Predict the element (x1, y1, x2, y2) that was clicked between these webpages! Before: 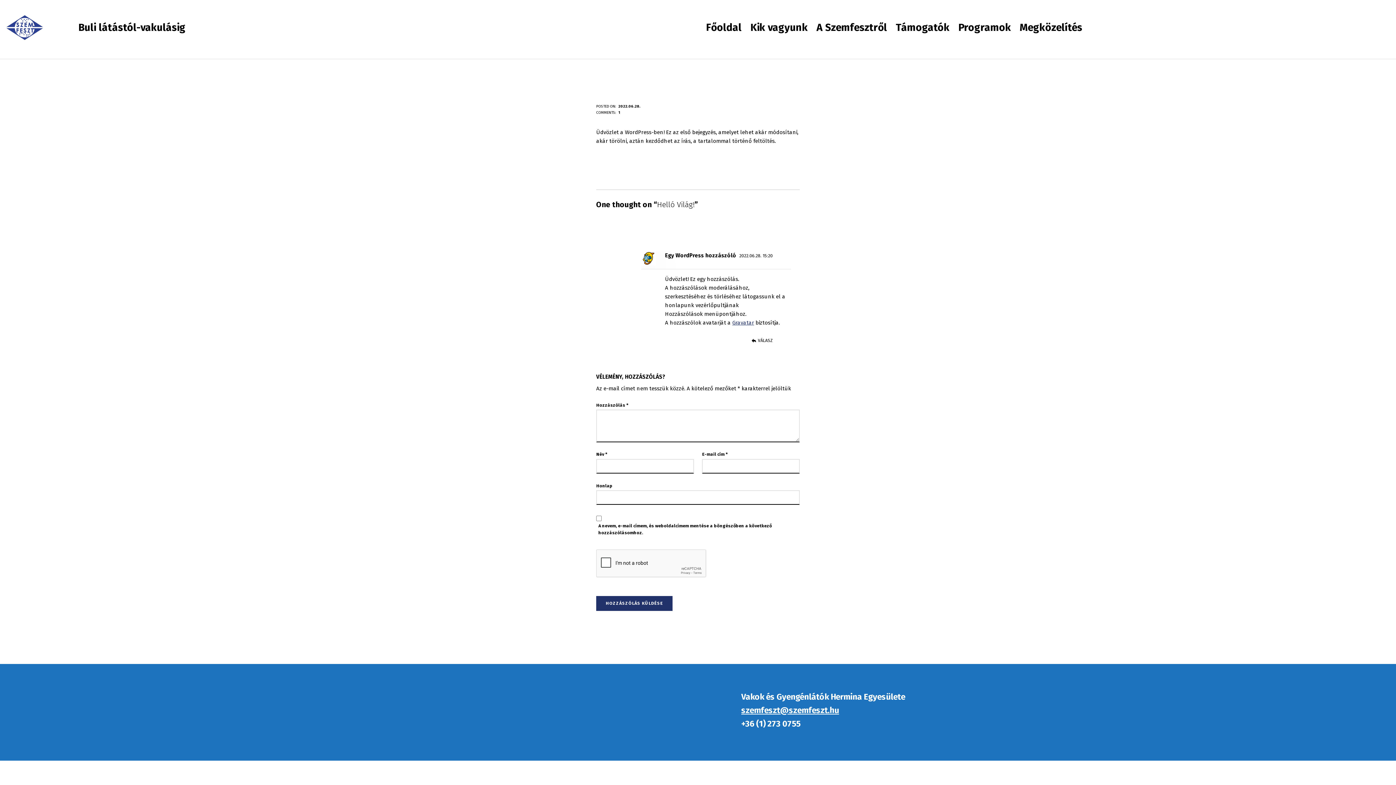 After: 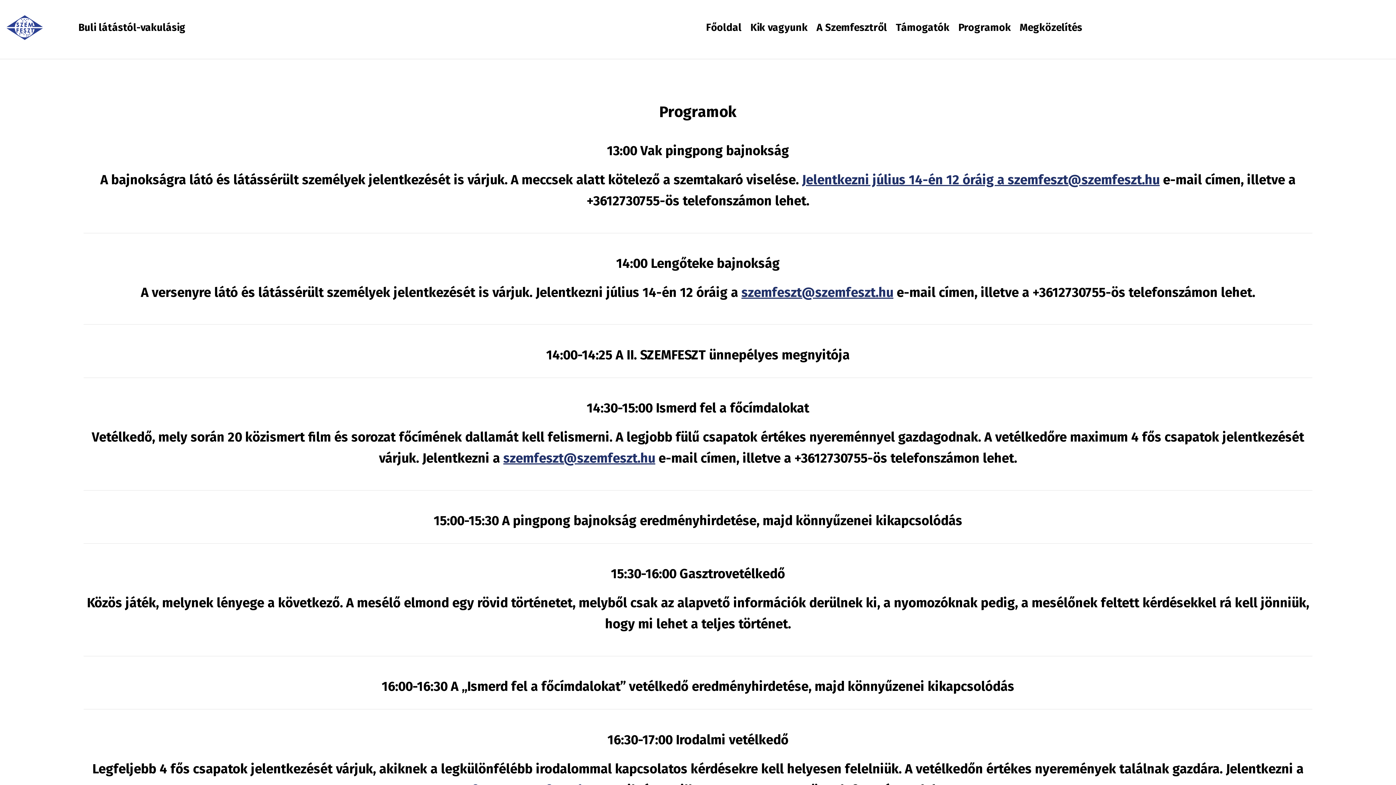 Action: bbox: (958, 19, 1011, 35) label: Programok